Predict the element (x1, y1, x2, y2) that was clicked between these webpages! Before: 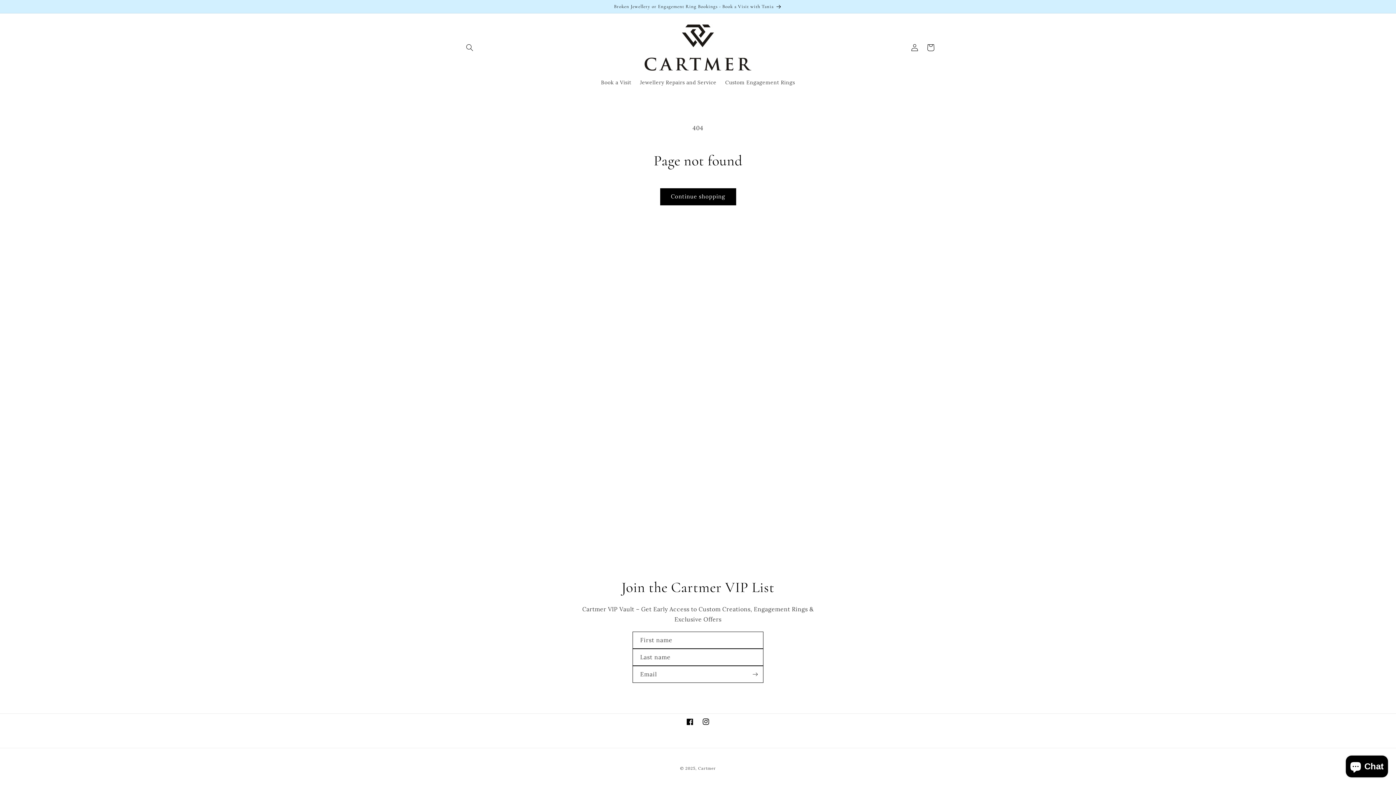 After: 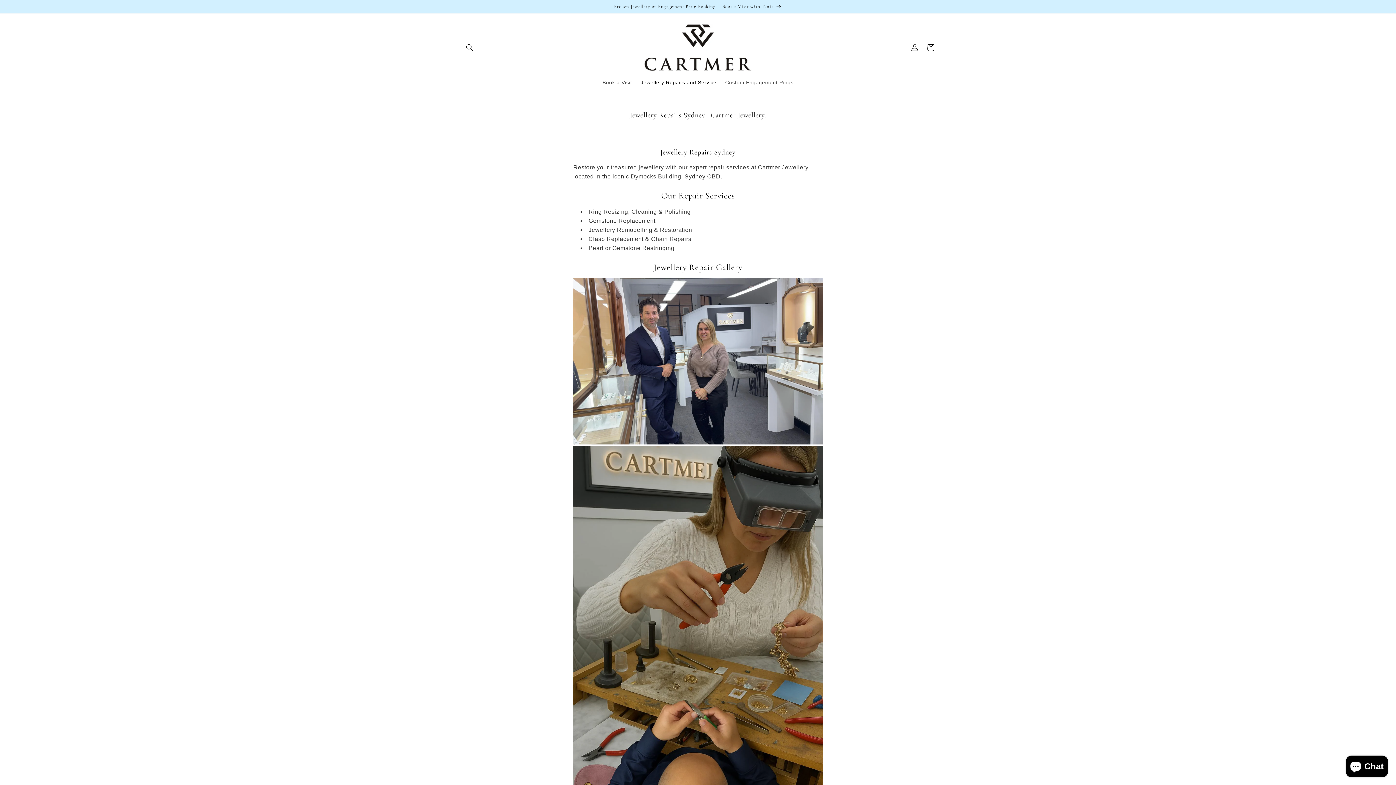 Action: bbox: (635, 74, 721, 90) label: Jewellery Repairs and Service